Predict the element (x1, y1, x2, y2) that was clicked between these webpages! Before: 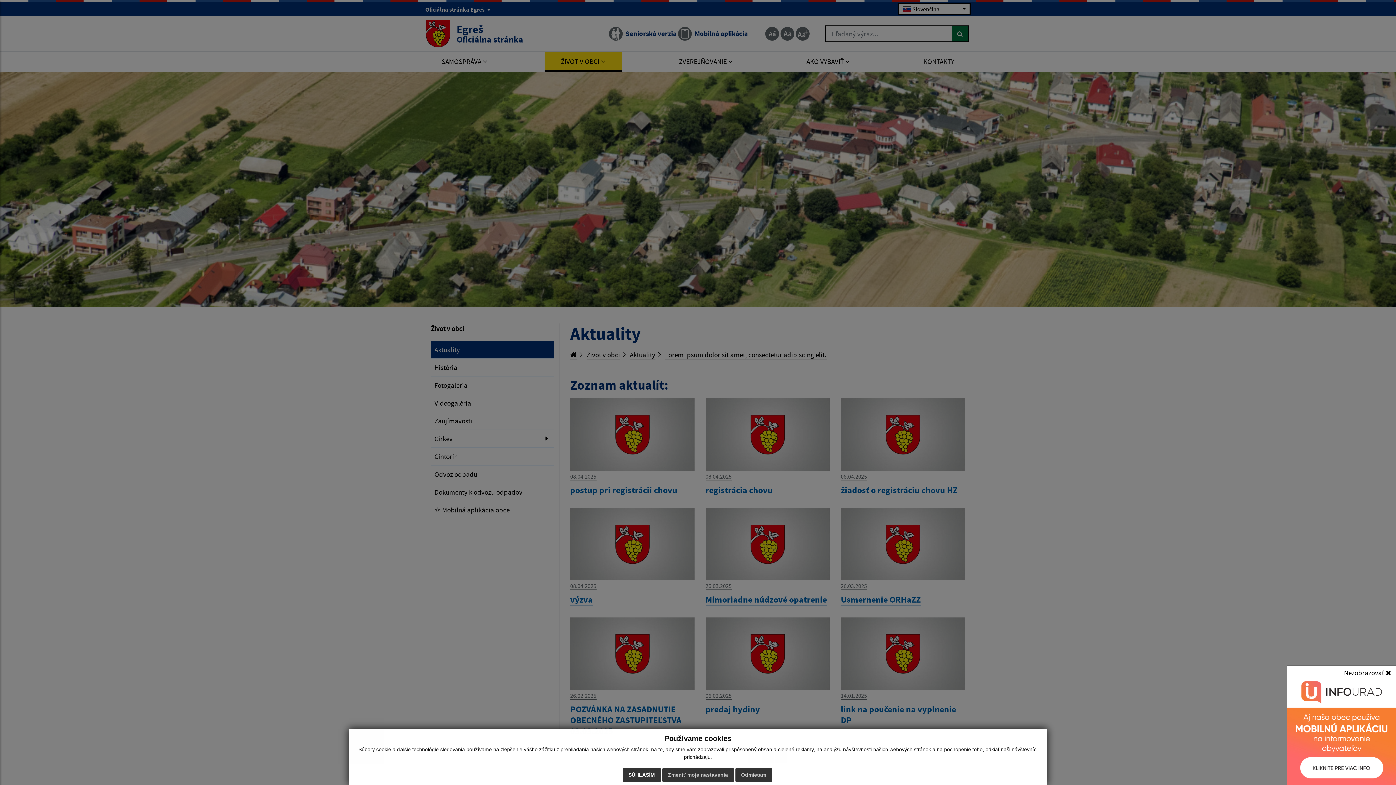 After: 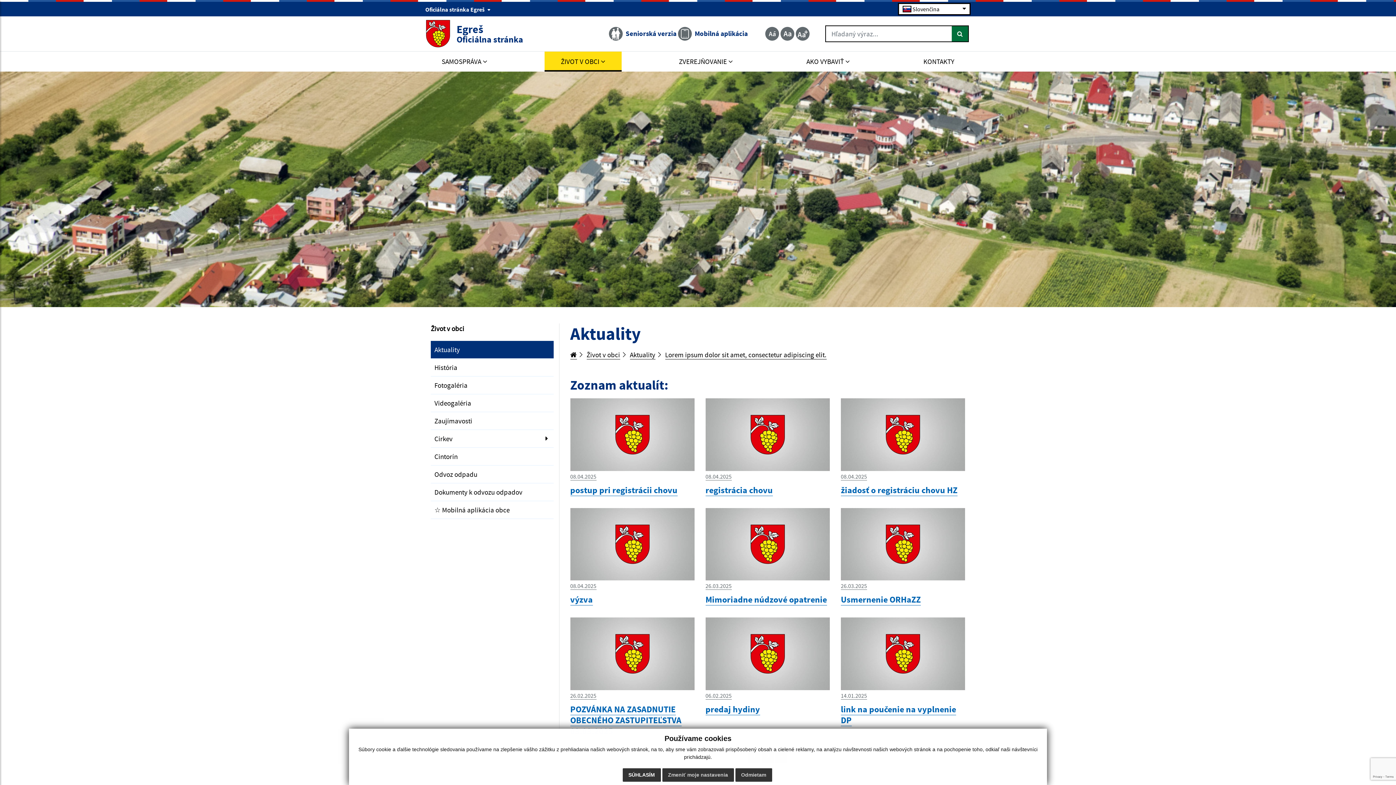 Action: bbox: (1339, 666, 1396, 680) label: Nezobrazovať 